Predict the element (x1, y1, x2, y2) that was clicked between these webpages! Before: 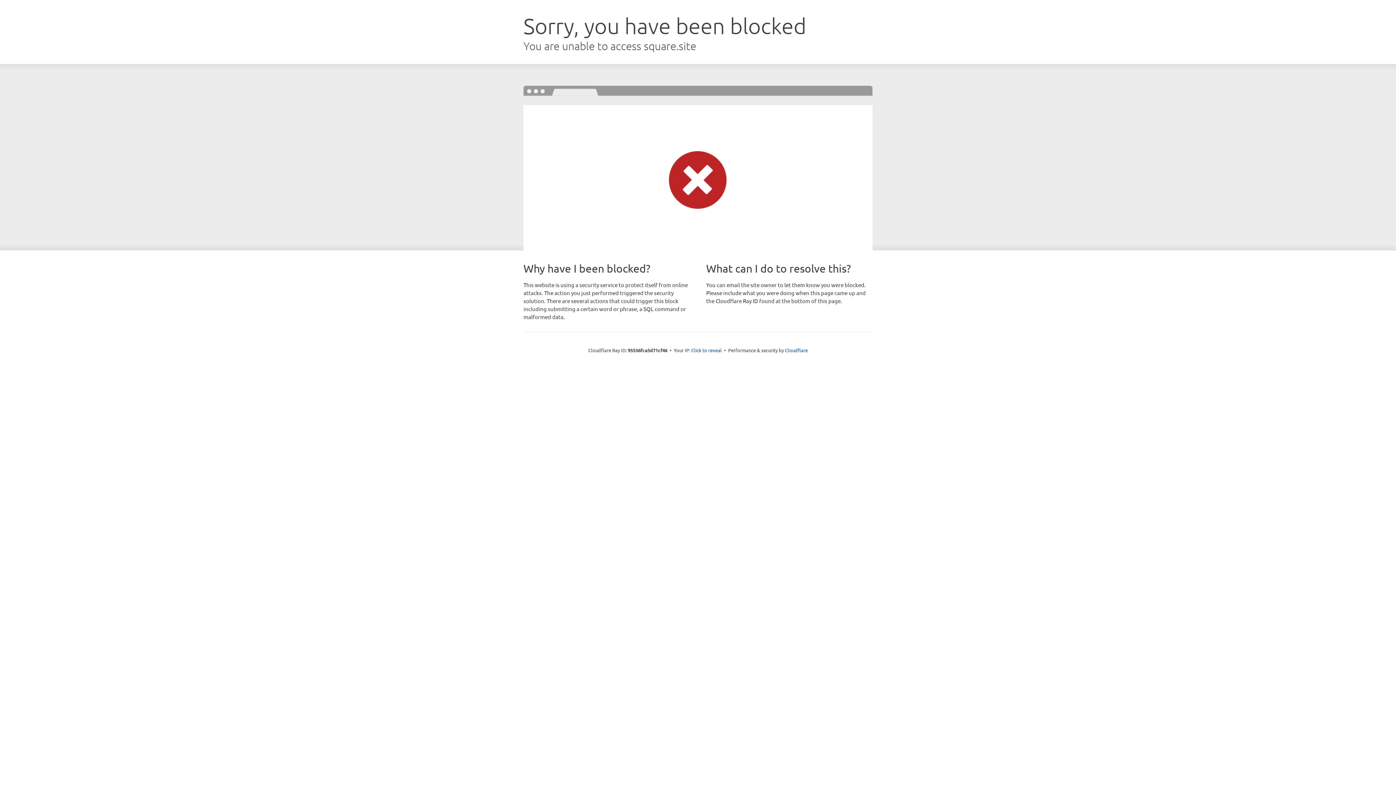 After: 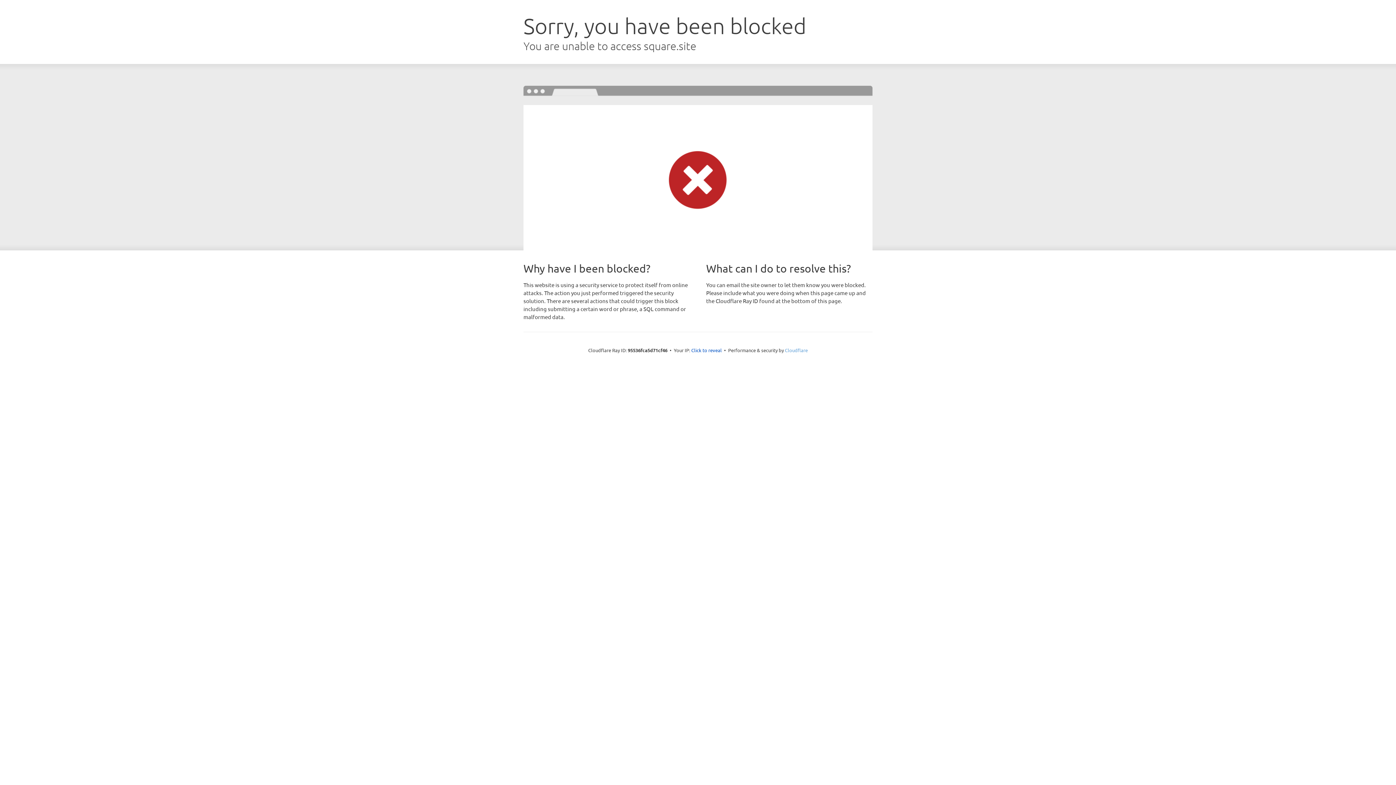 Action: label: Cloudflare bbox: (785, 347, 808, 353)